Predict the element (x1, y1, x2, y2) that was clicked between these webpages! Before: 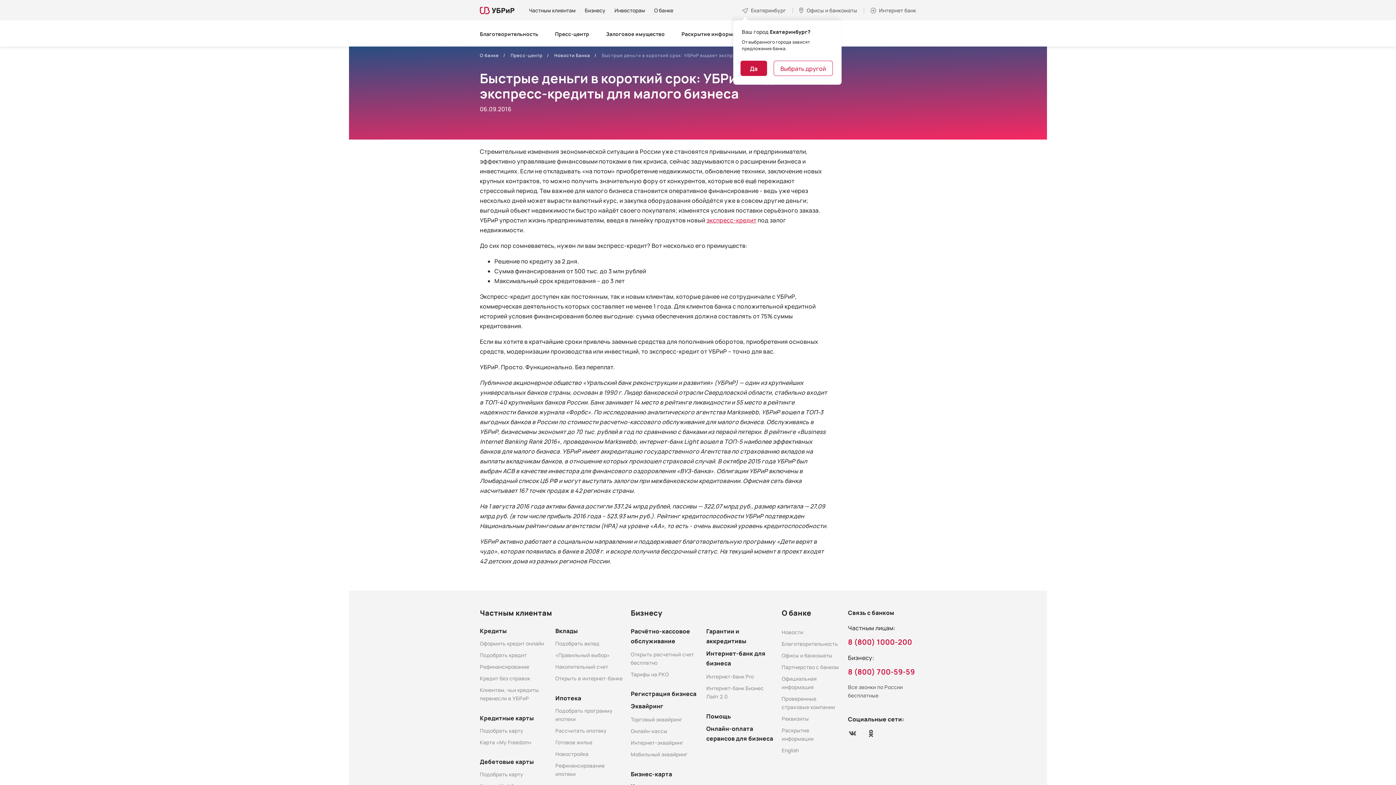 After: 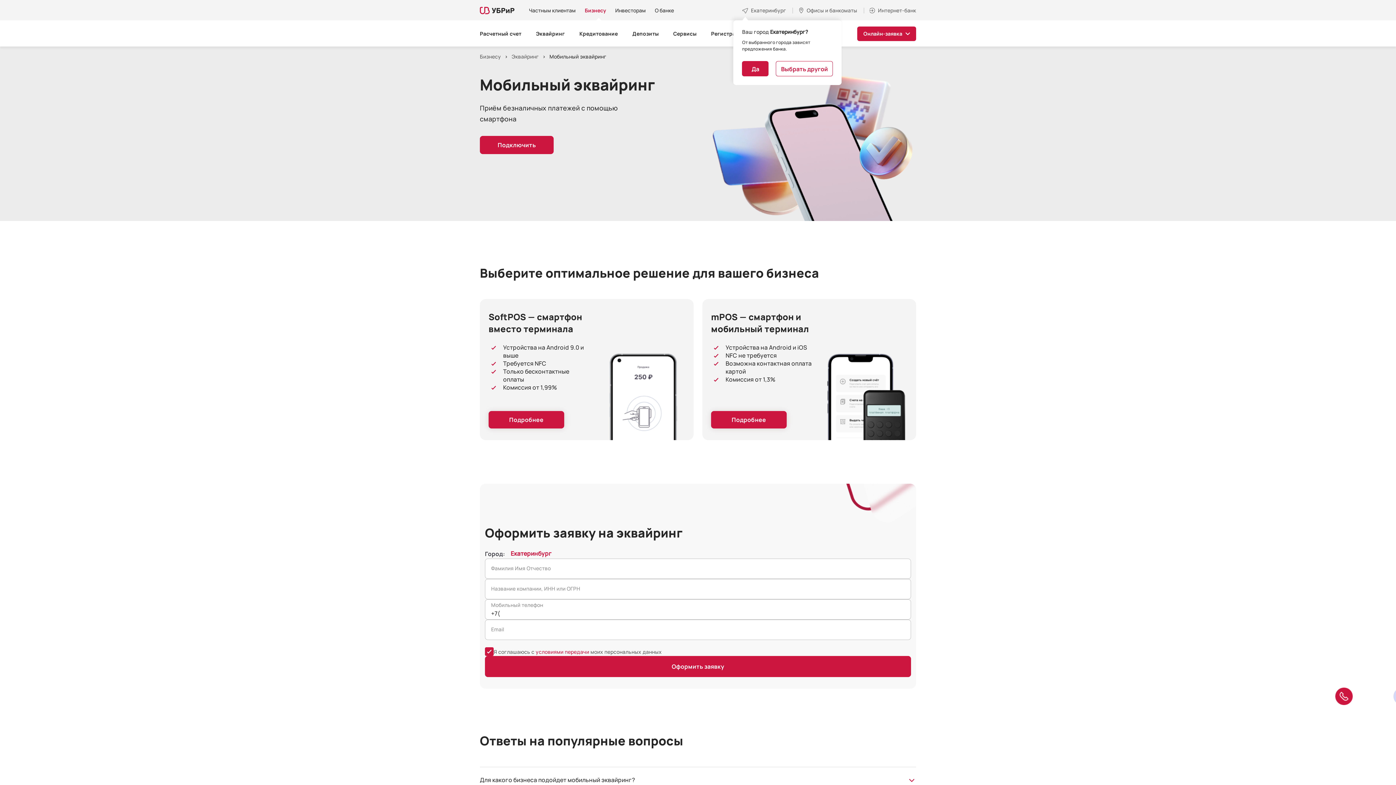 Action: label: Мобильный эквайринг bbox: (630, 751, 687, 758)